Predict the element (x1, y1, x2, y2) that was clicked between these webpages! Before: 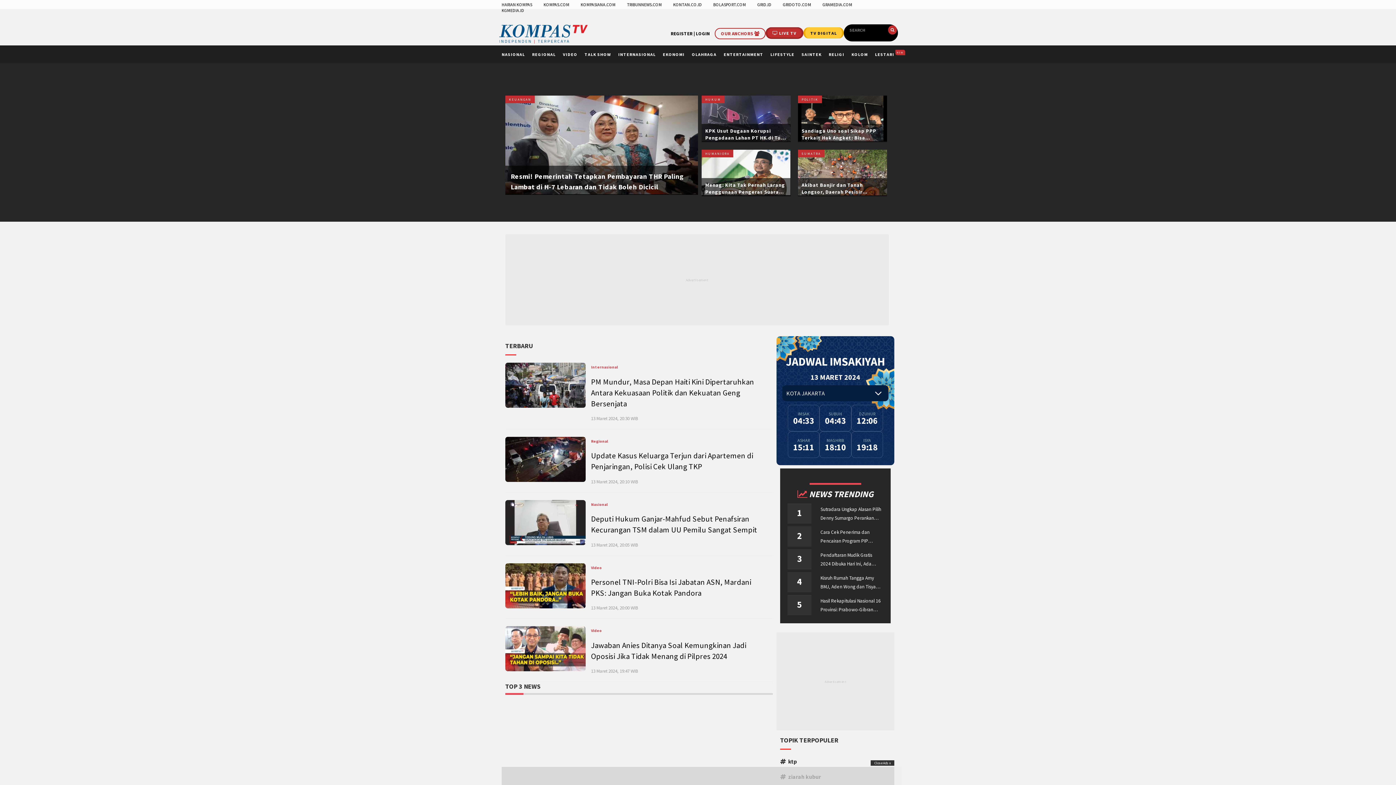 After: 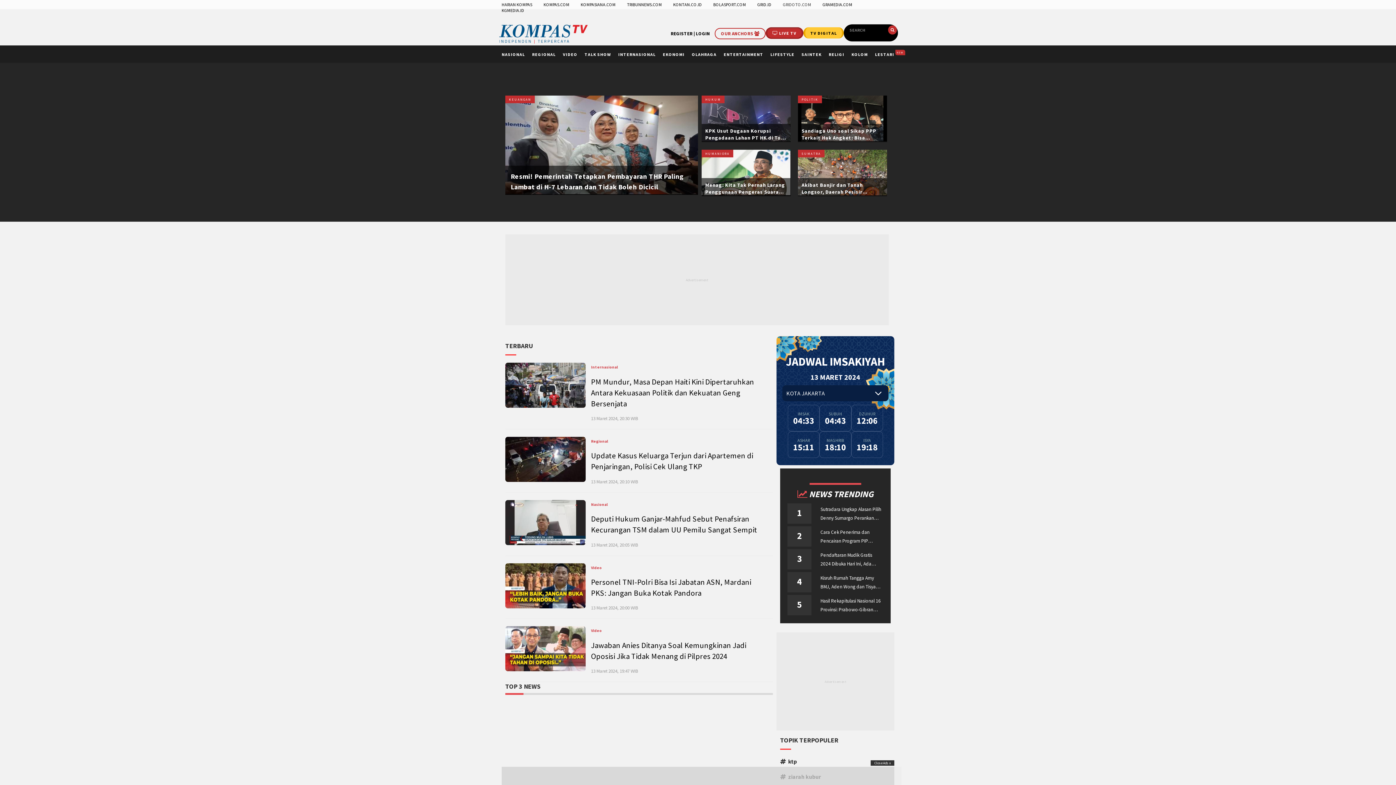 Action: label: GRIDOTO.COM bbox: (783, 1, 811, 7)